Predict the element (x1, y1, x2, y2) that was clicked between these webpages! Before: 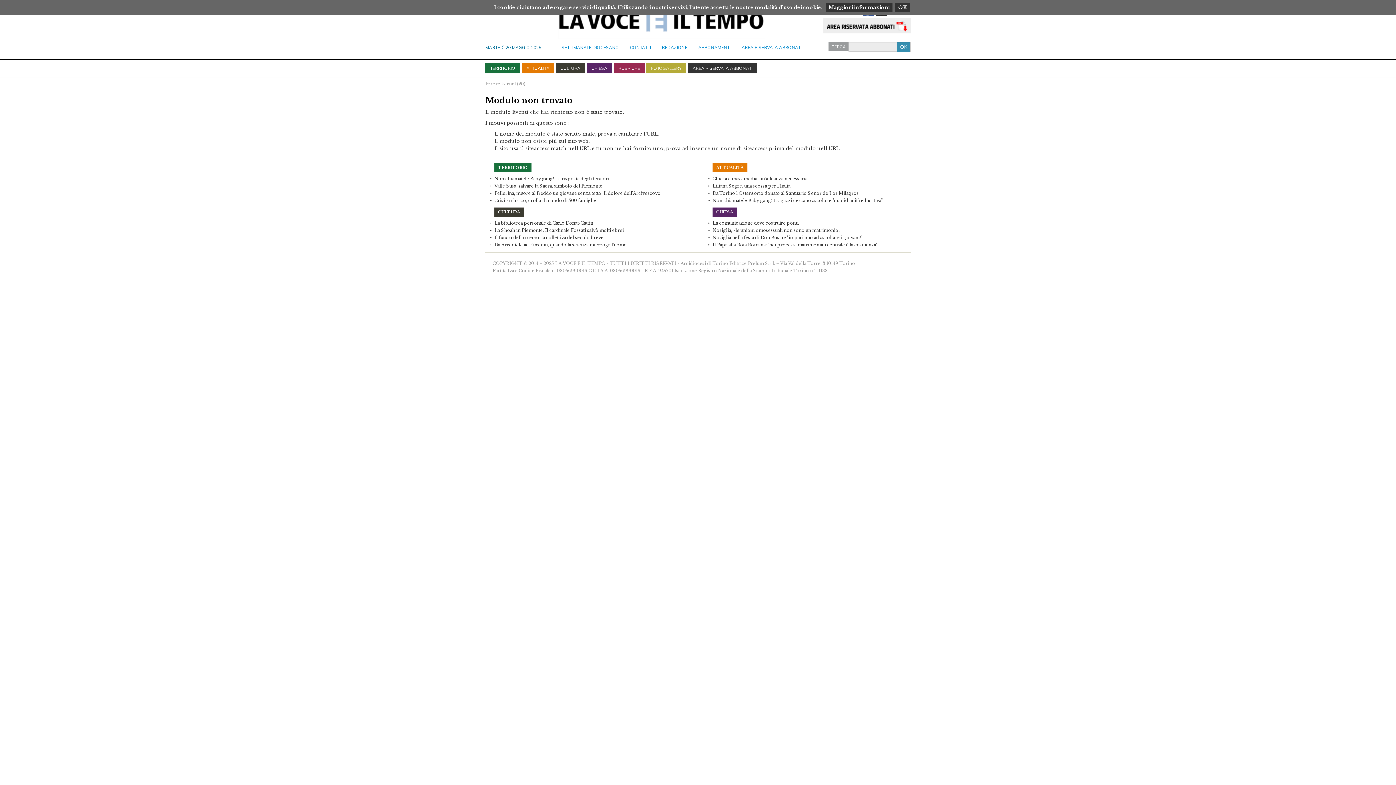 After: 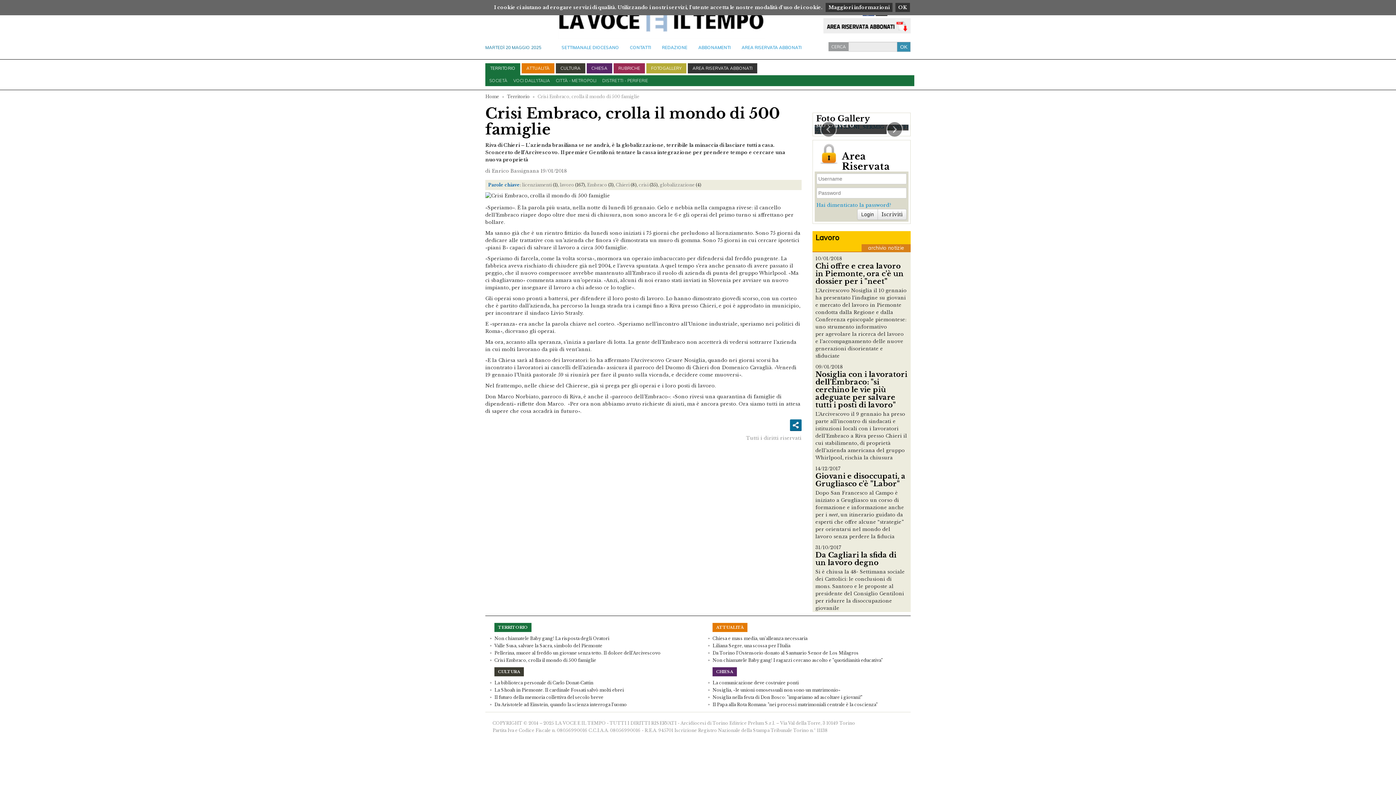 Action: bbox: (494, 198, 596, 203) label: Crisi Embraco, crolla il mondo di 500 famiglie